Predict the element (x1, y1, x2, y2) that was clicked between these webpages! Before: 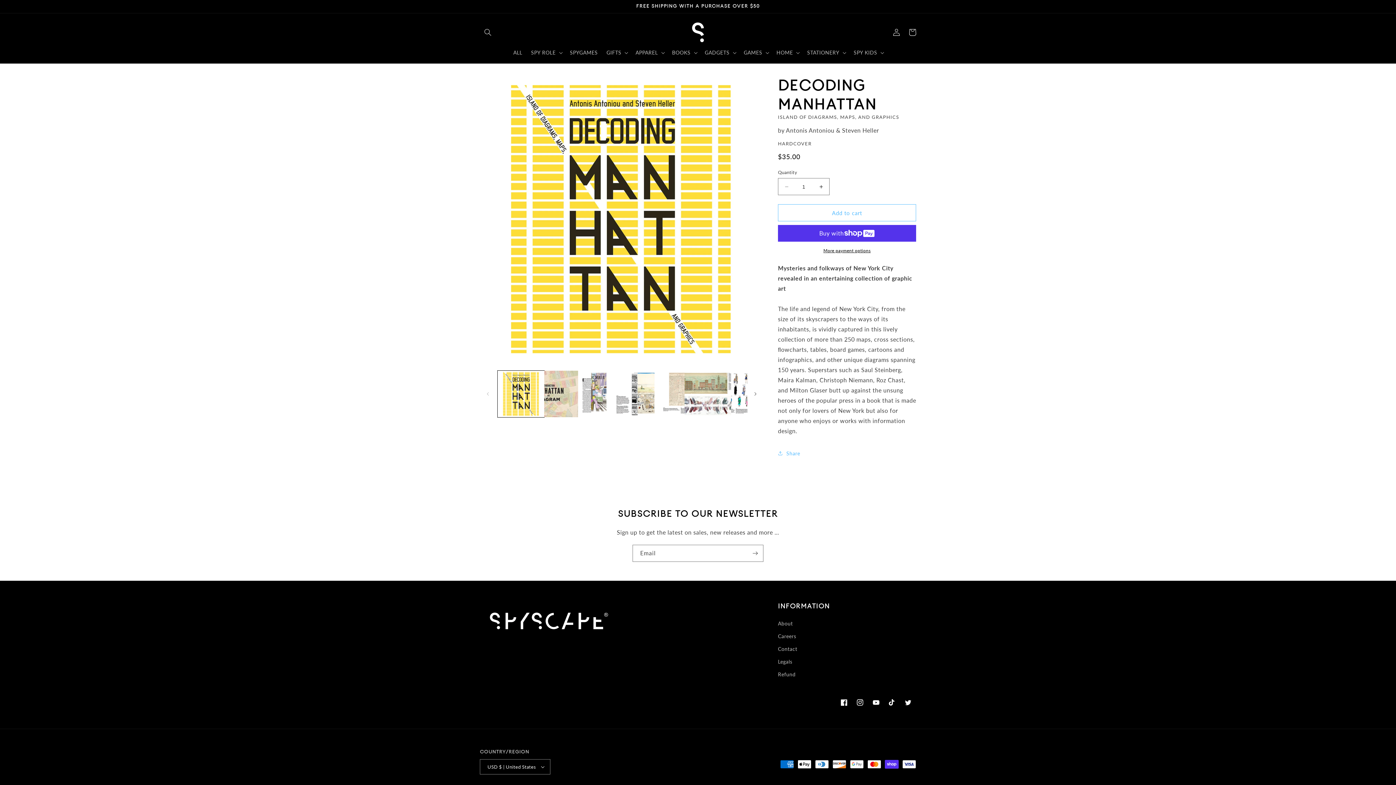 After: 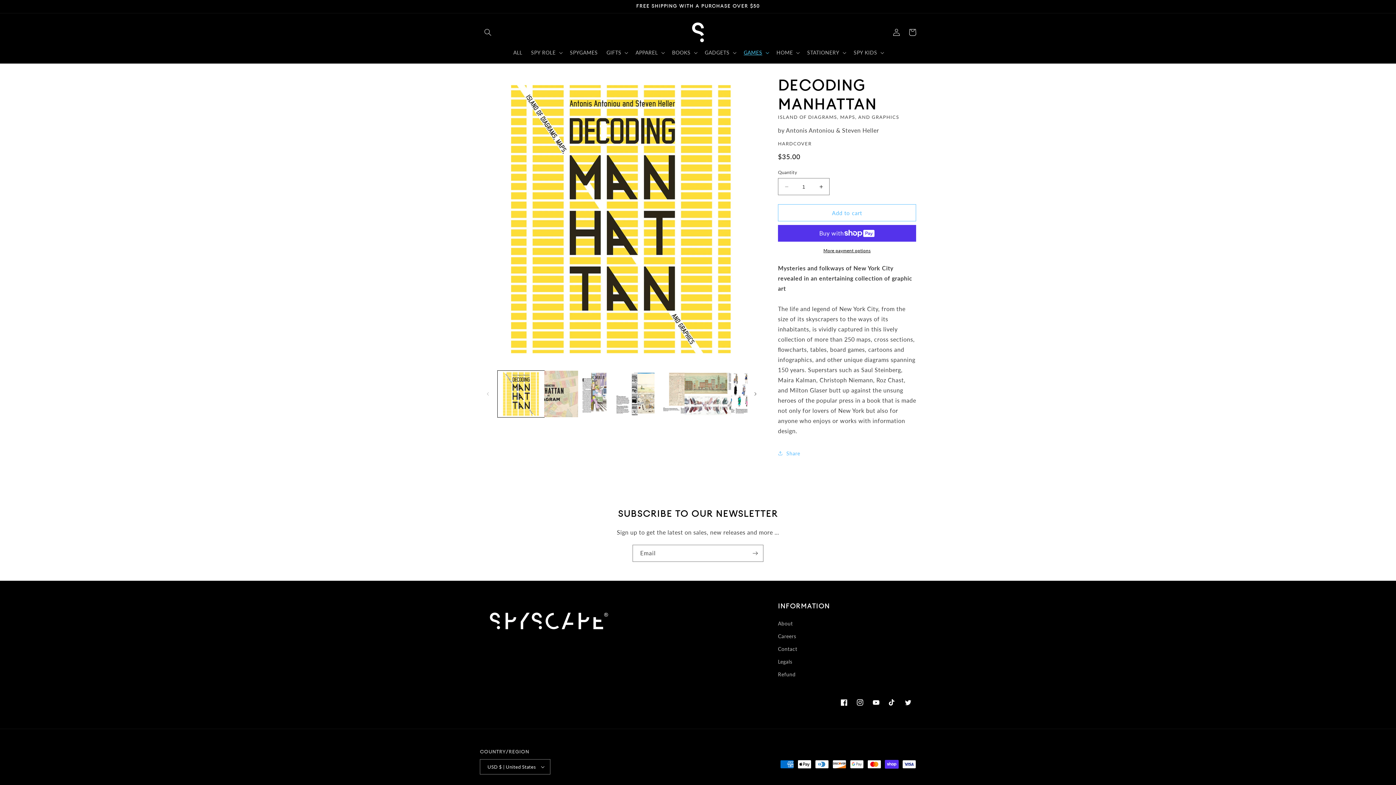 Action: label: GAMES bbox: (739, 45, 772, 60)